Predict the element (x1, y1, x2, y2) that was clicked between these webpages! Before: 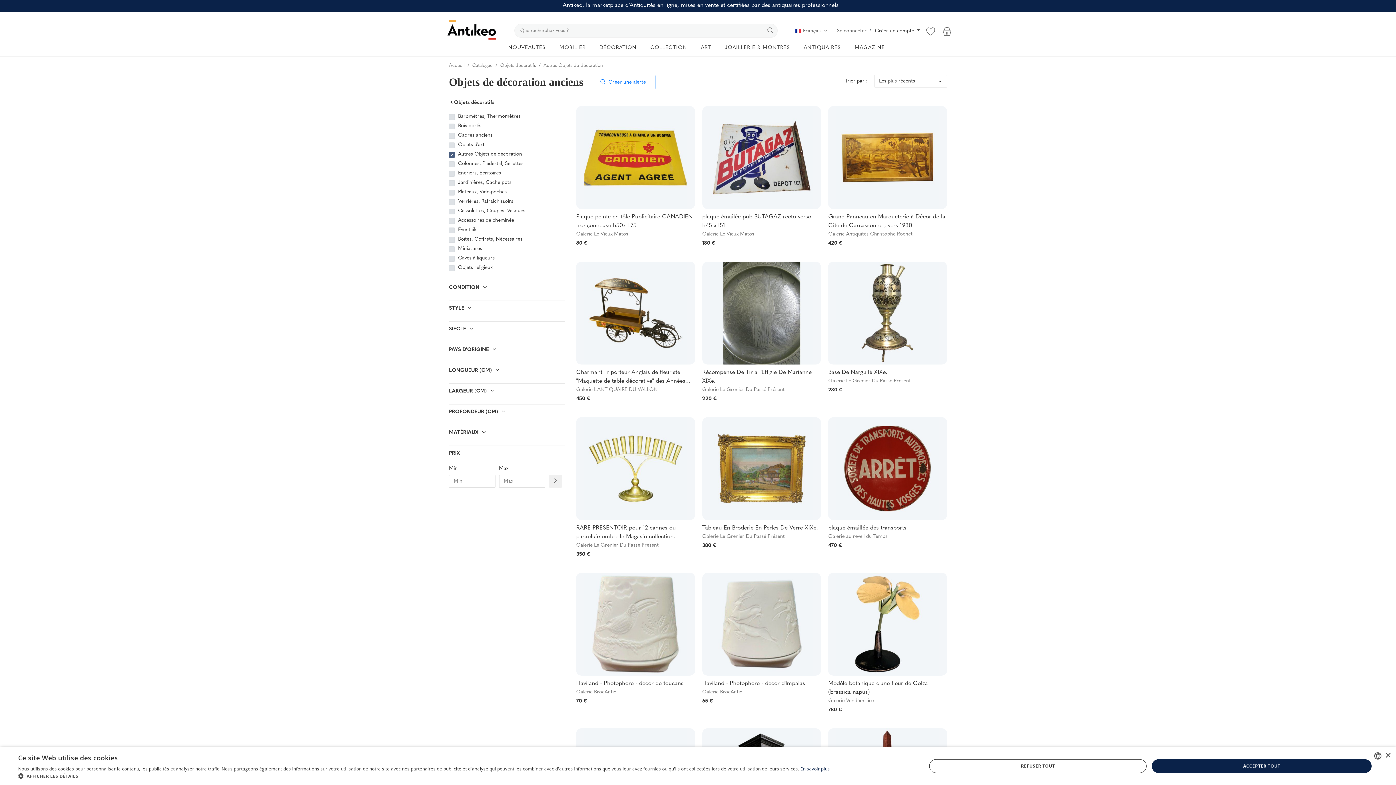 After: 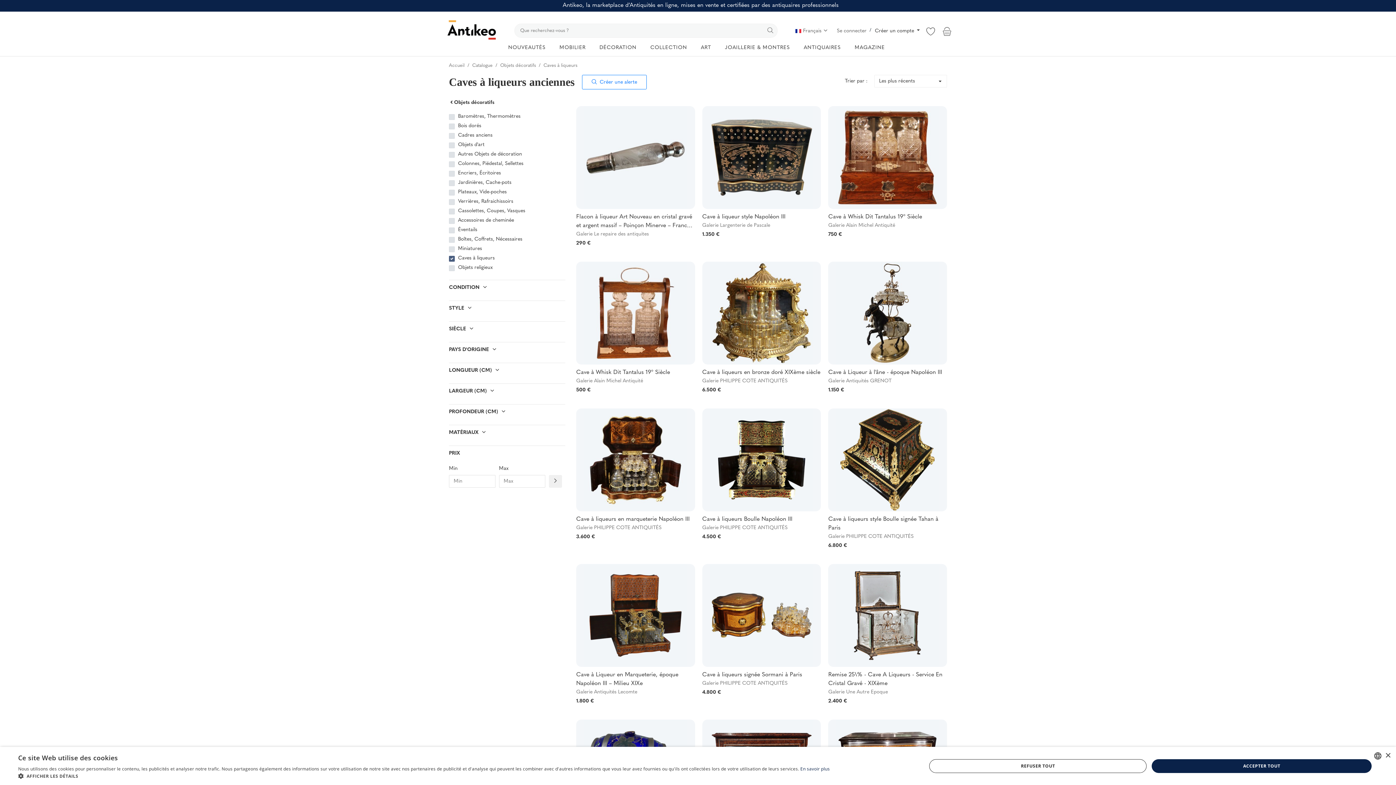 Action: bbox: (458, 255, 494, 261) label: Caves à liqueurs